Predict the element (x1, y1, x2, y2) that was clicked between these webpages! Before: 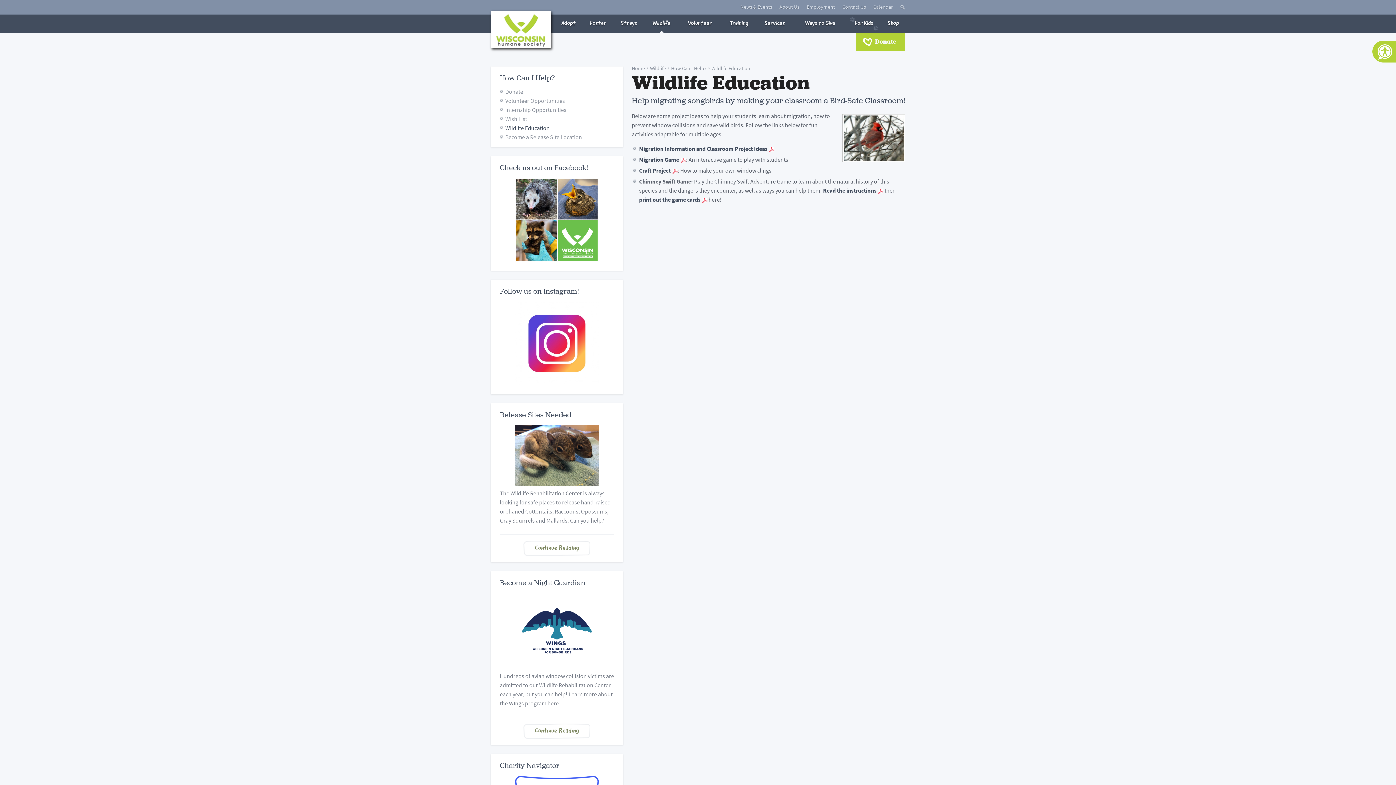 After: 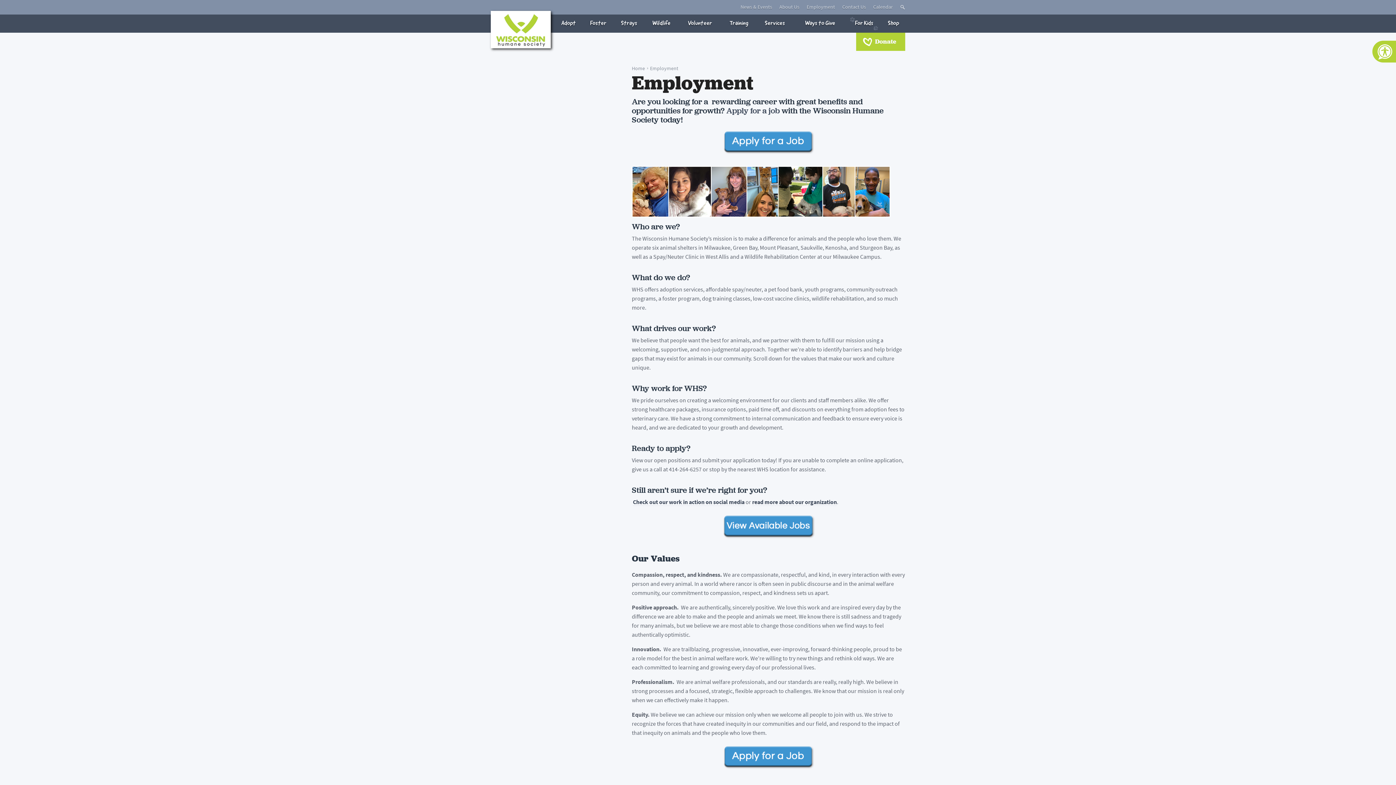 Action: label: Employment bbox: (806, 0, 835, 14)